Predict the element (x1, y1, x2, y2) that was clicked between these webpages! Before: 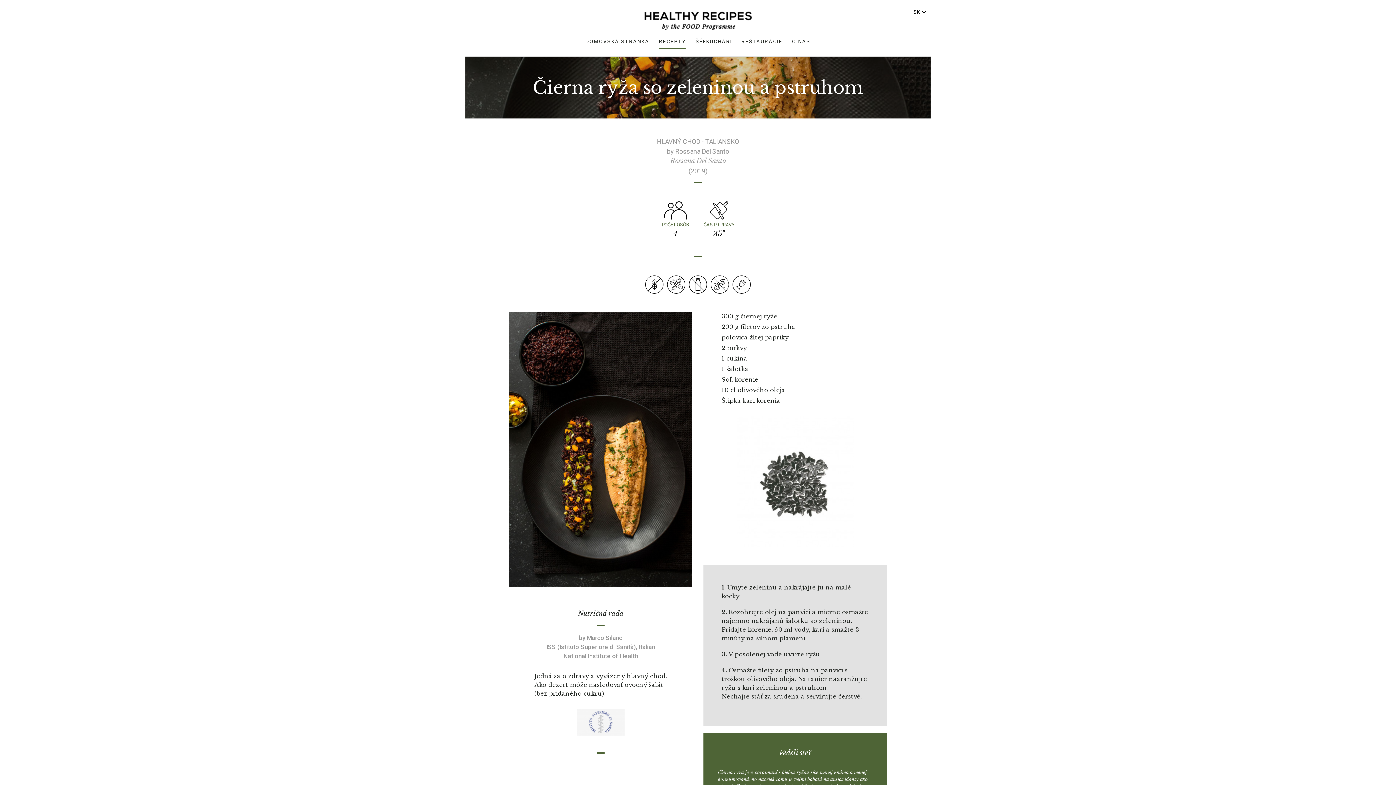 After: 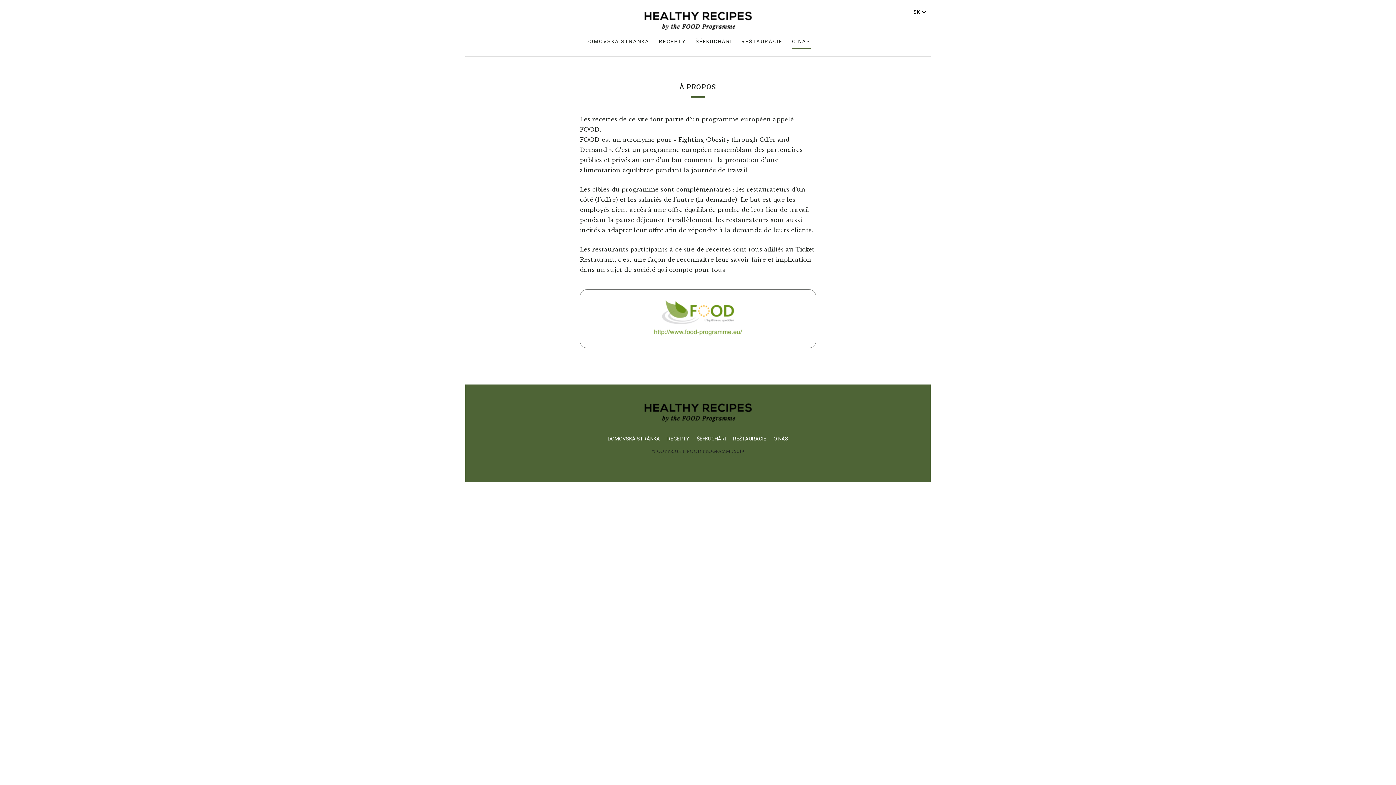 Action: bbox: (787, 37, 815, 45) label: O NÁS